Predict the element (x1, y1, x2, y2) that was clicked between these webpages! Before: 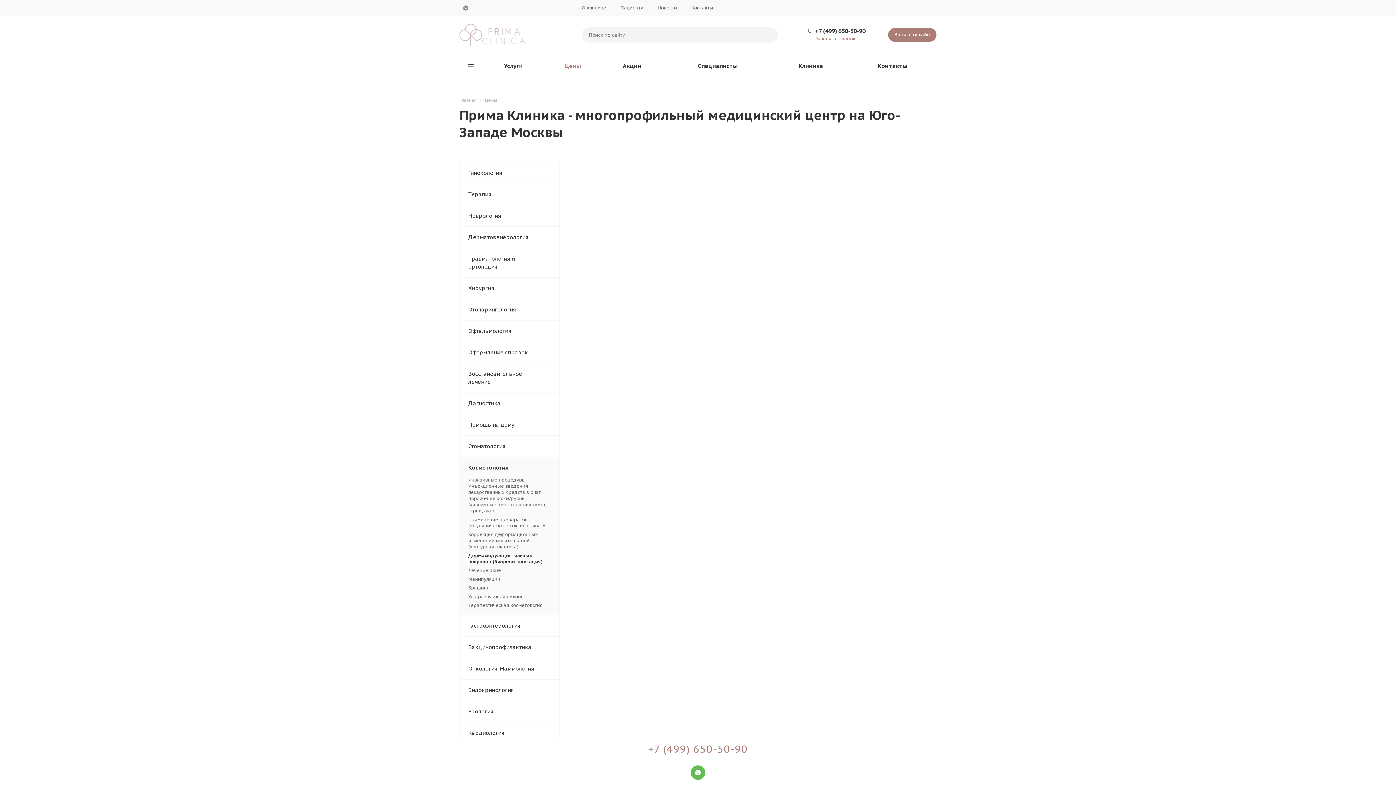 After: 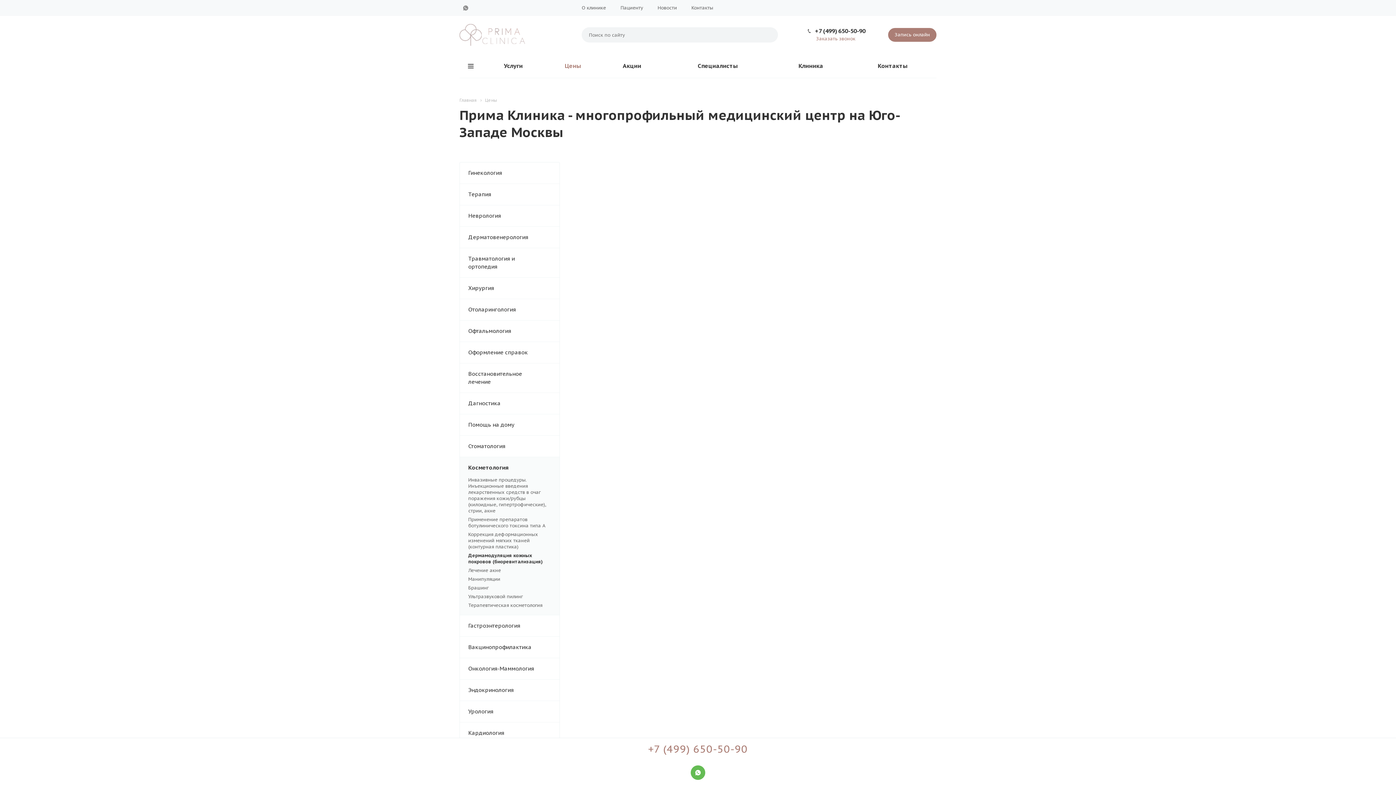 Action: bbox: (468, 552, 542, 565) label: Дермамодуляция кожных покровов (биоревитализация)